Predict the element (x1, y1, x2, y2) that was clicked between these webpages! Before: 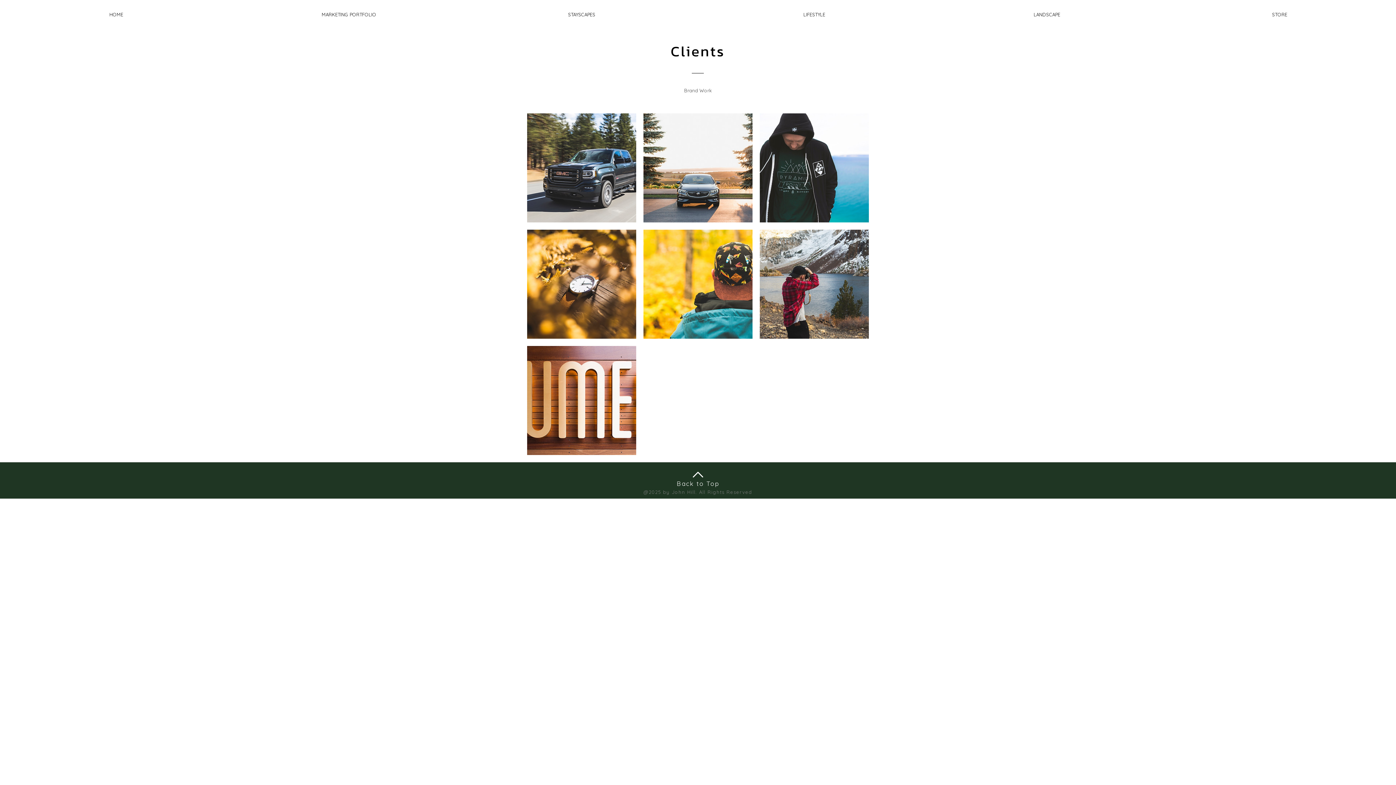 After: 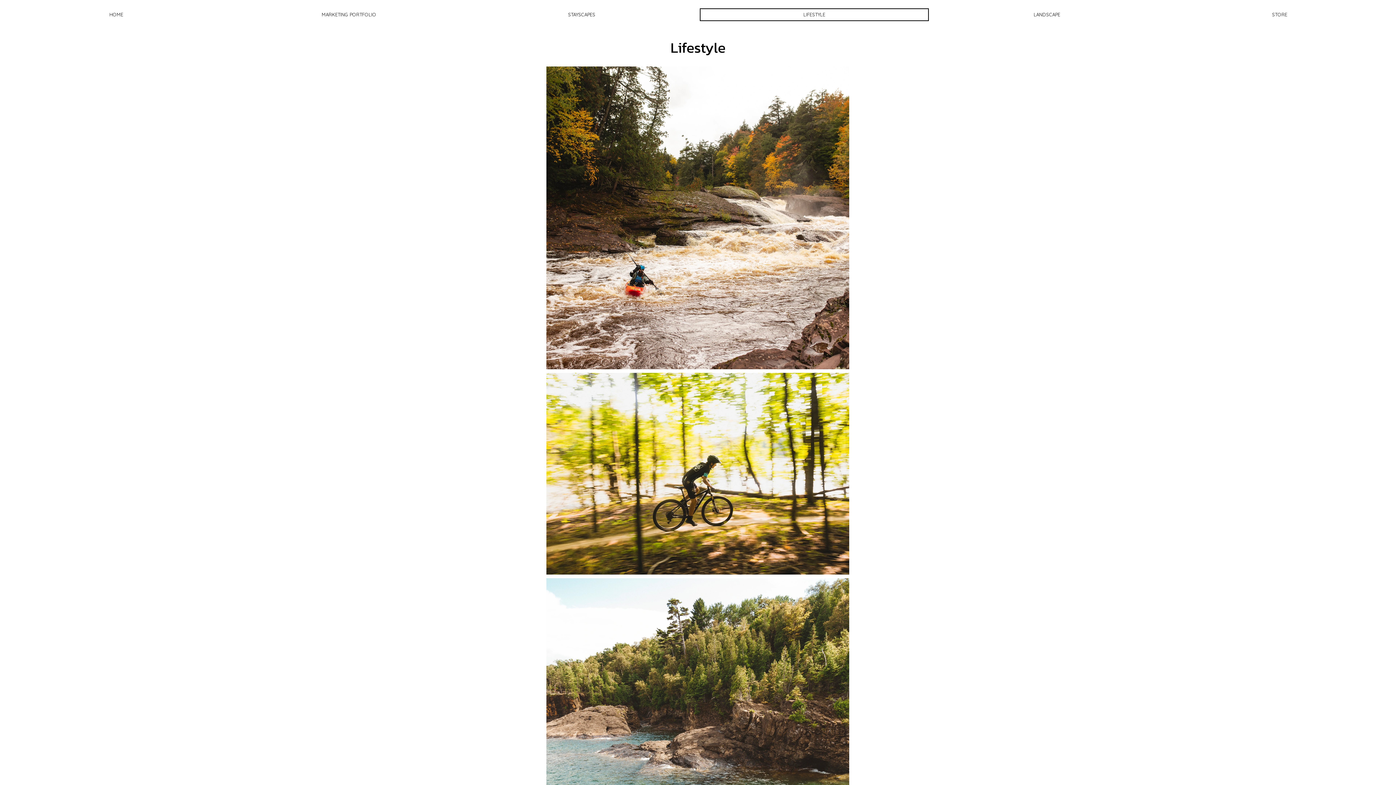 Action: label: LIFESTYLE bbox: (700, 8, 929, 21)